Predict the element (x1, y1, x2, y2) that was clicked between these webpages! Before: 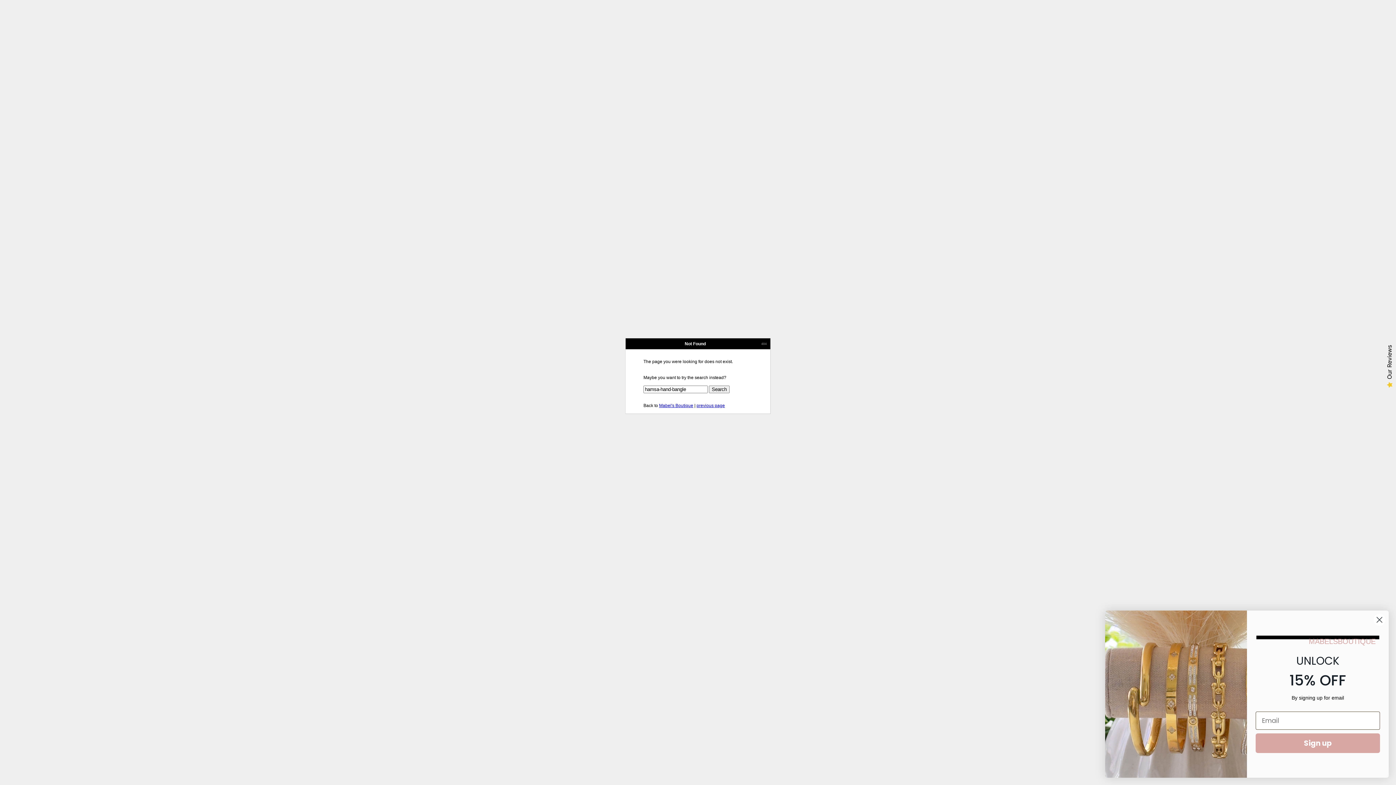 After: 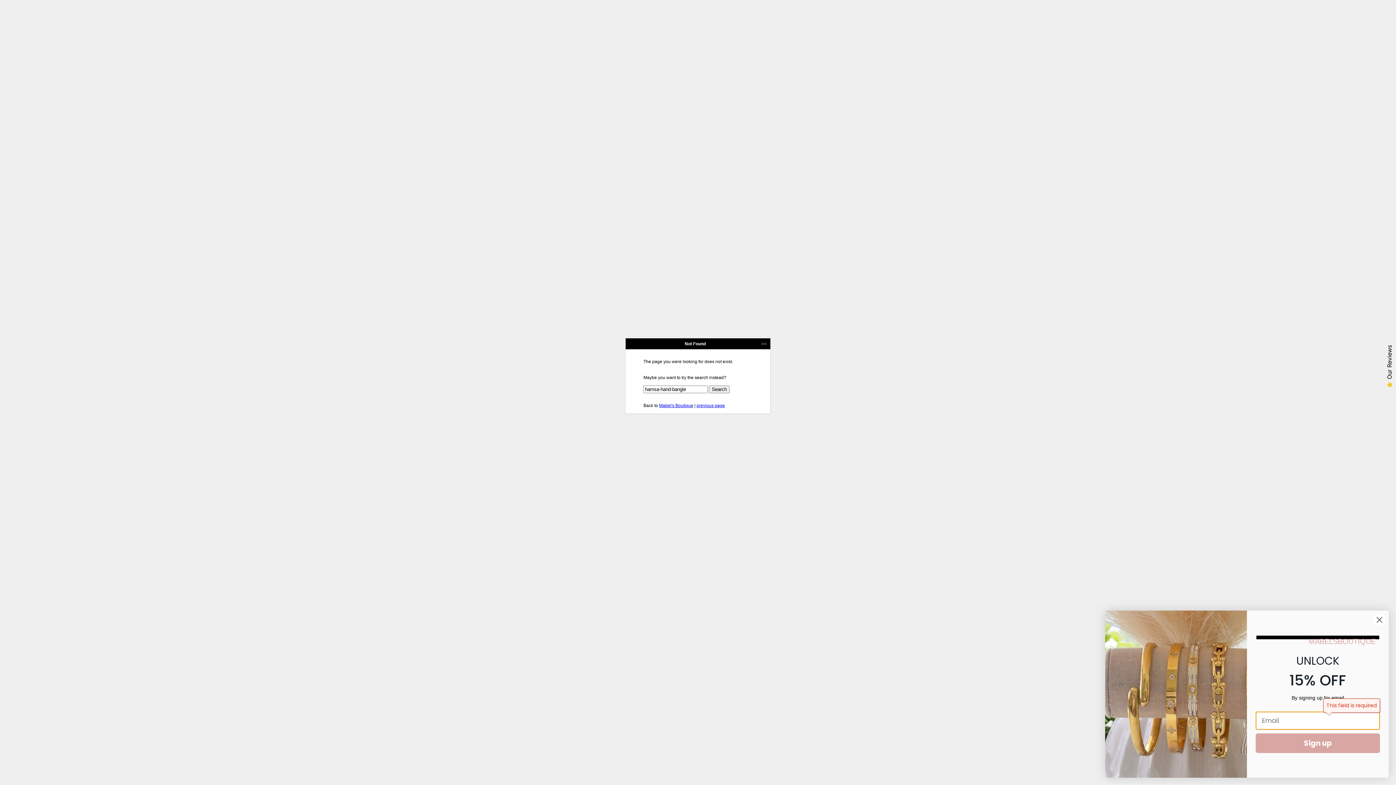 Action: bbox: (1256, 733, 1380, 753) label: Sign up